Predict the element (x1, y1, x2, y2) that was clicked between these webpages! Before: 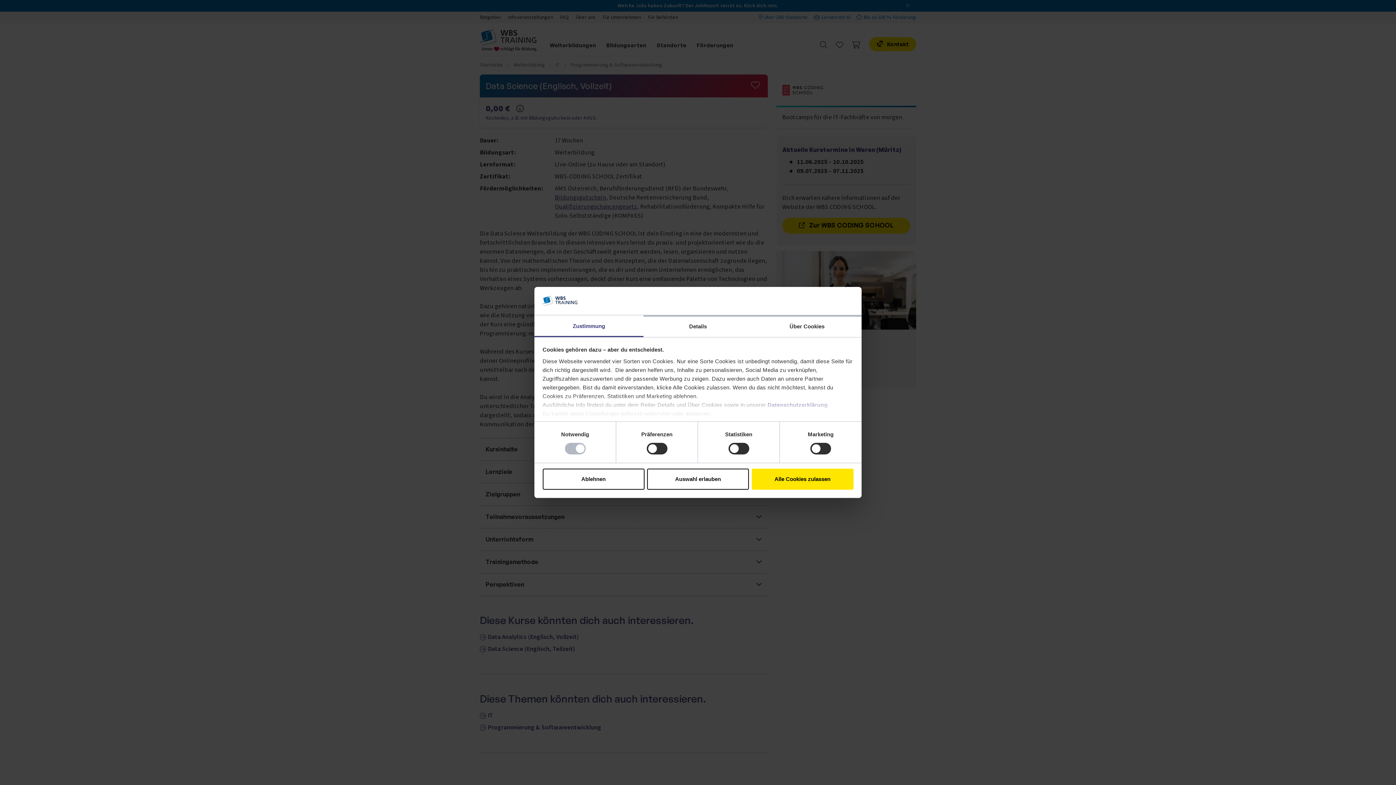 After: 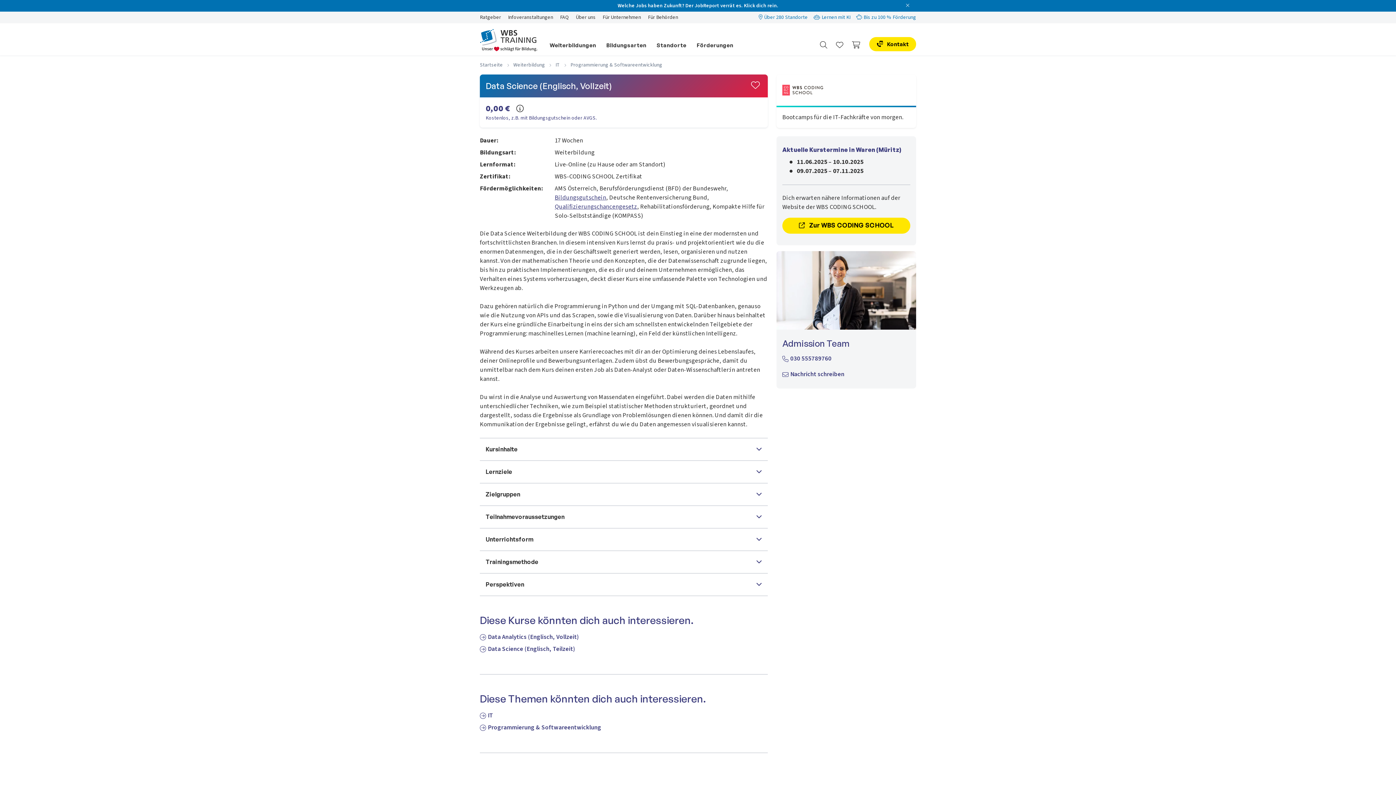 Action: bbox: (751, 468, 853, 489) label: Alle Cookies zulassen